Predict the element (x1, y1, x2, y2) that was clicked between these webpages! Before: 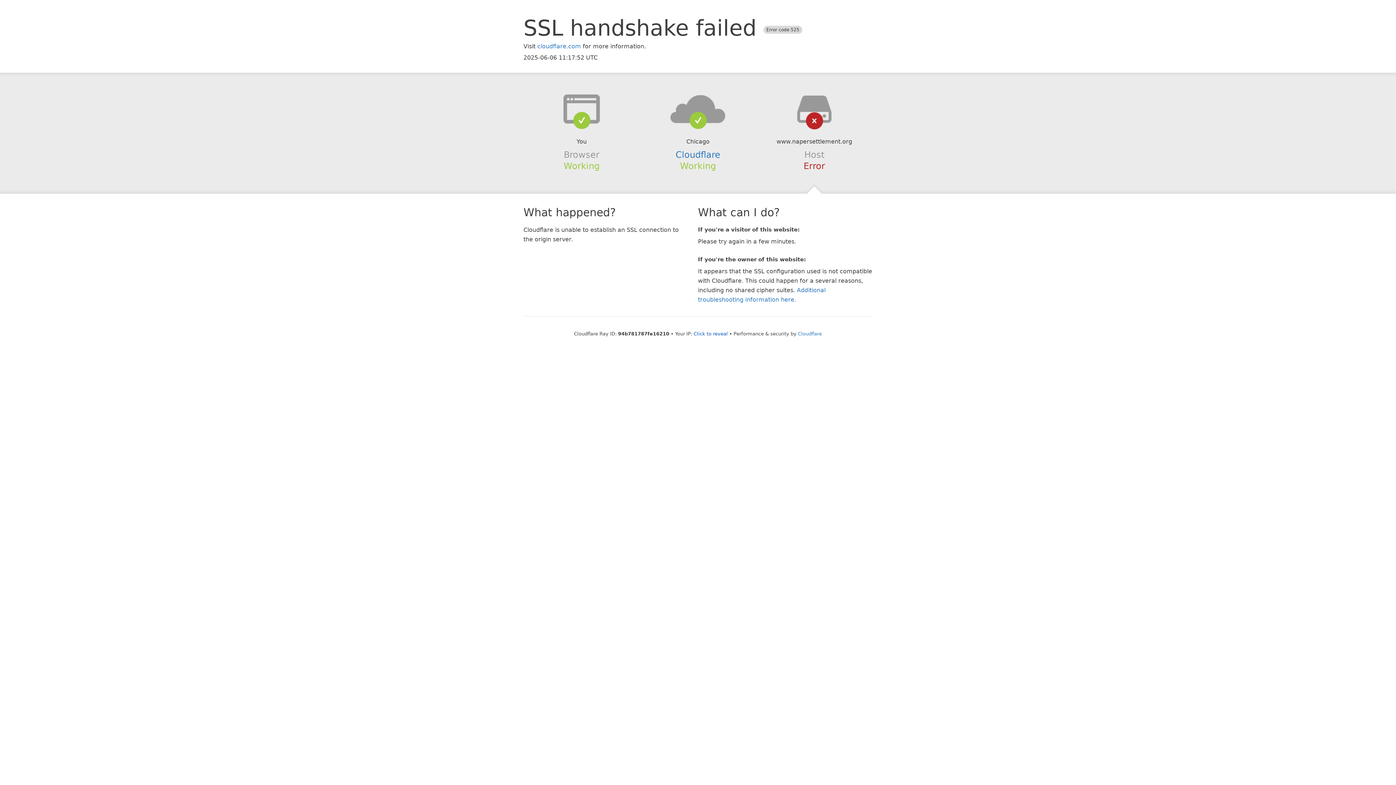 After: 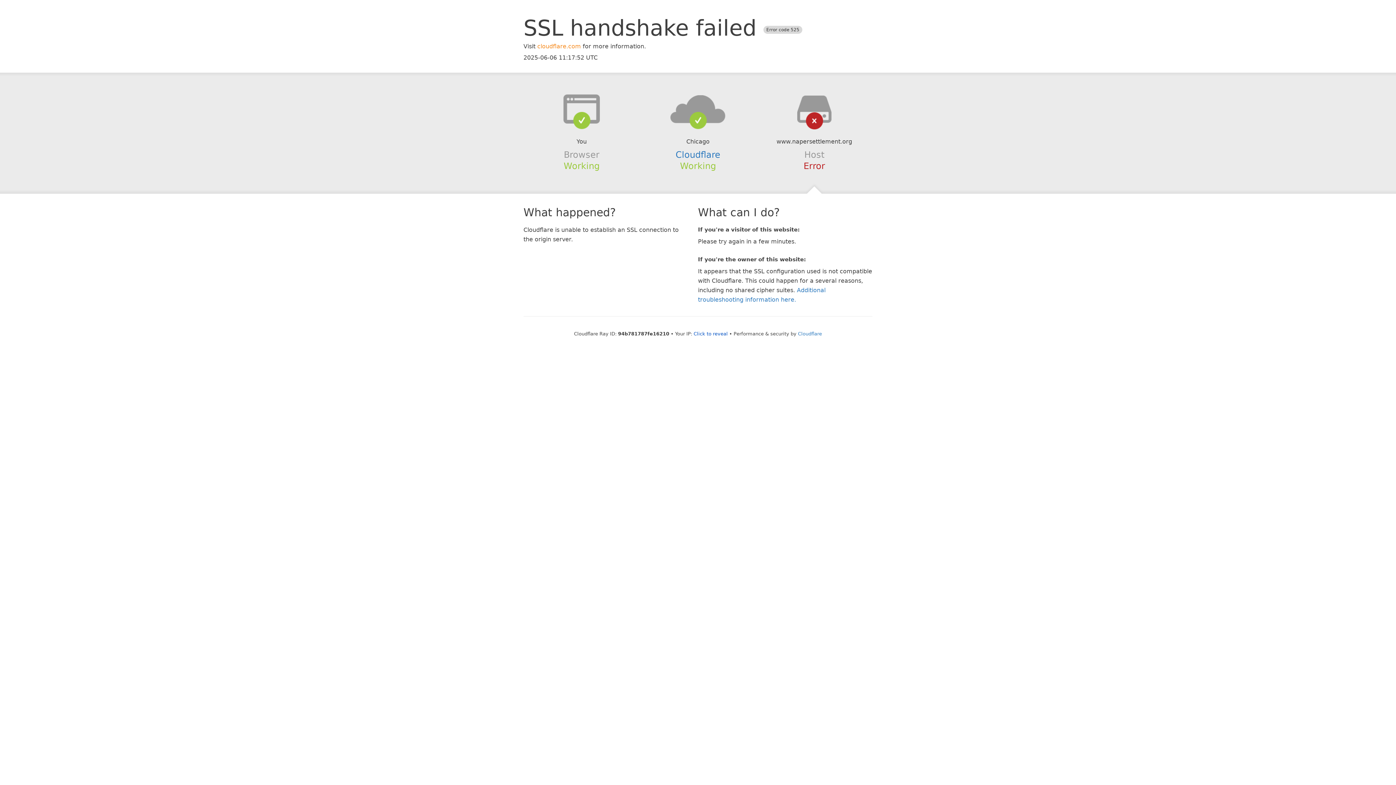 Action: bbox: (537, 42, 581, 49) label: cloudflare.com